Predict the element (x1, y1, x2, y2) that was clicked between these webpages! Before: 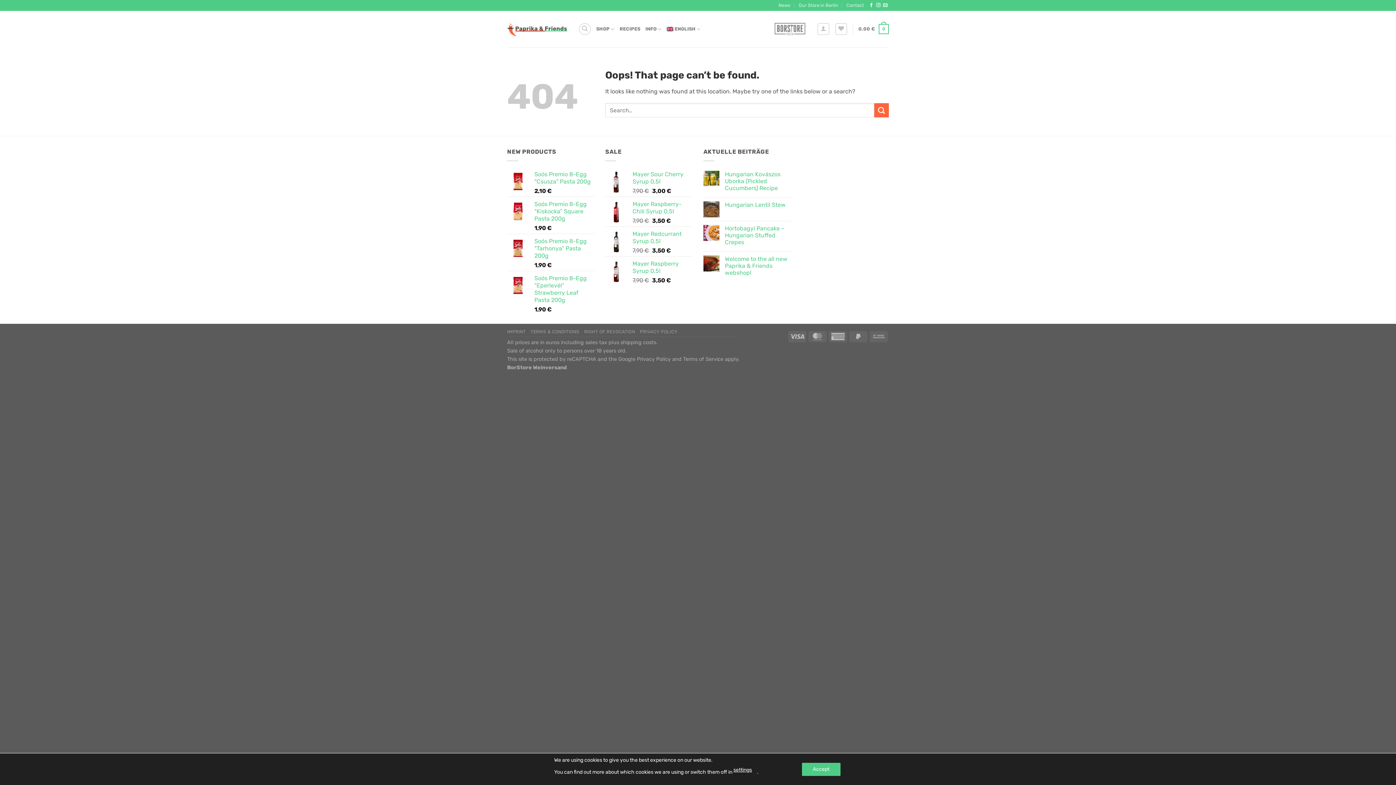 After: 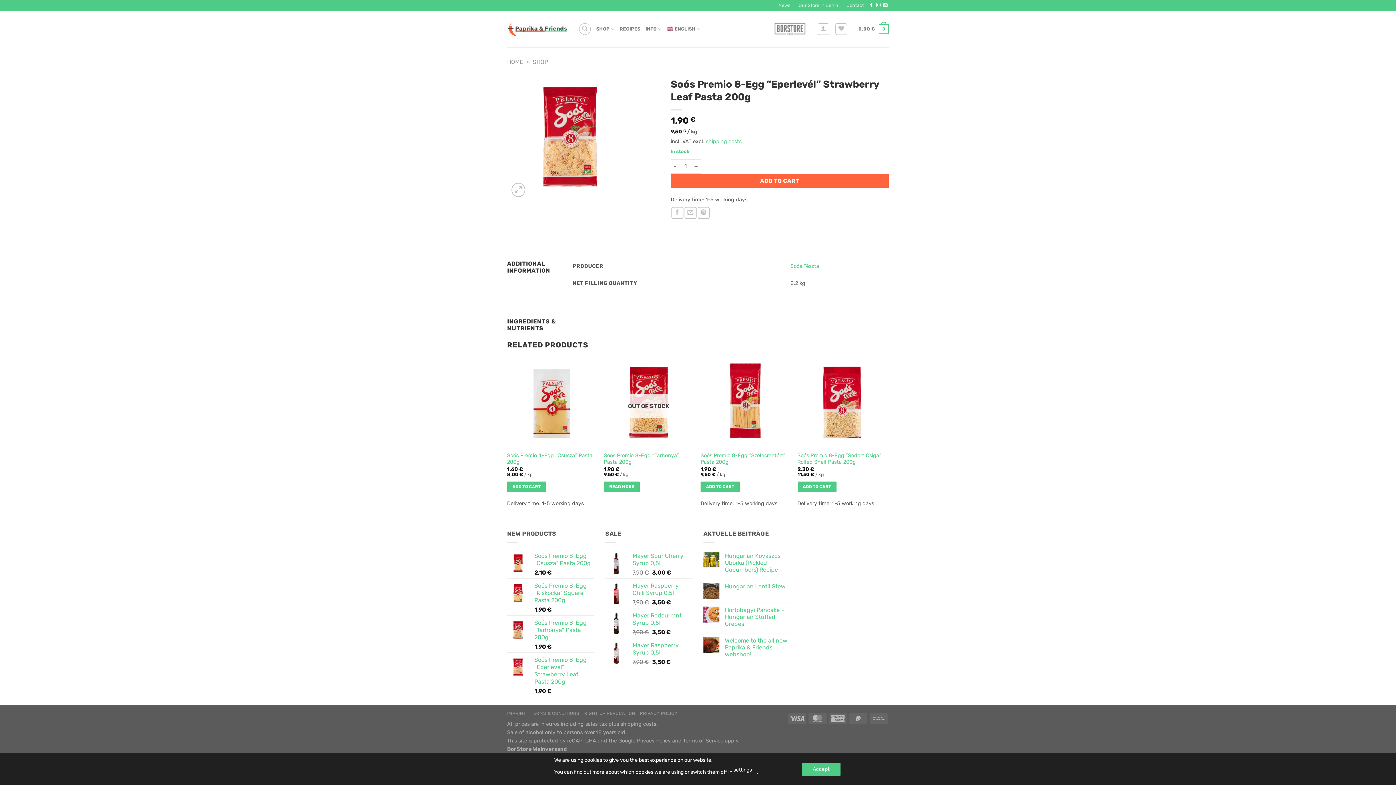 Action: bbox: (534, 274, 594, 303) label: Soós Premio 8-Egg "Eperlevél" Strawberry Leaf Pasta 200g